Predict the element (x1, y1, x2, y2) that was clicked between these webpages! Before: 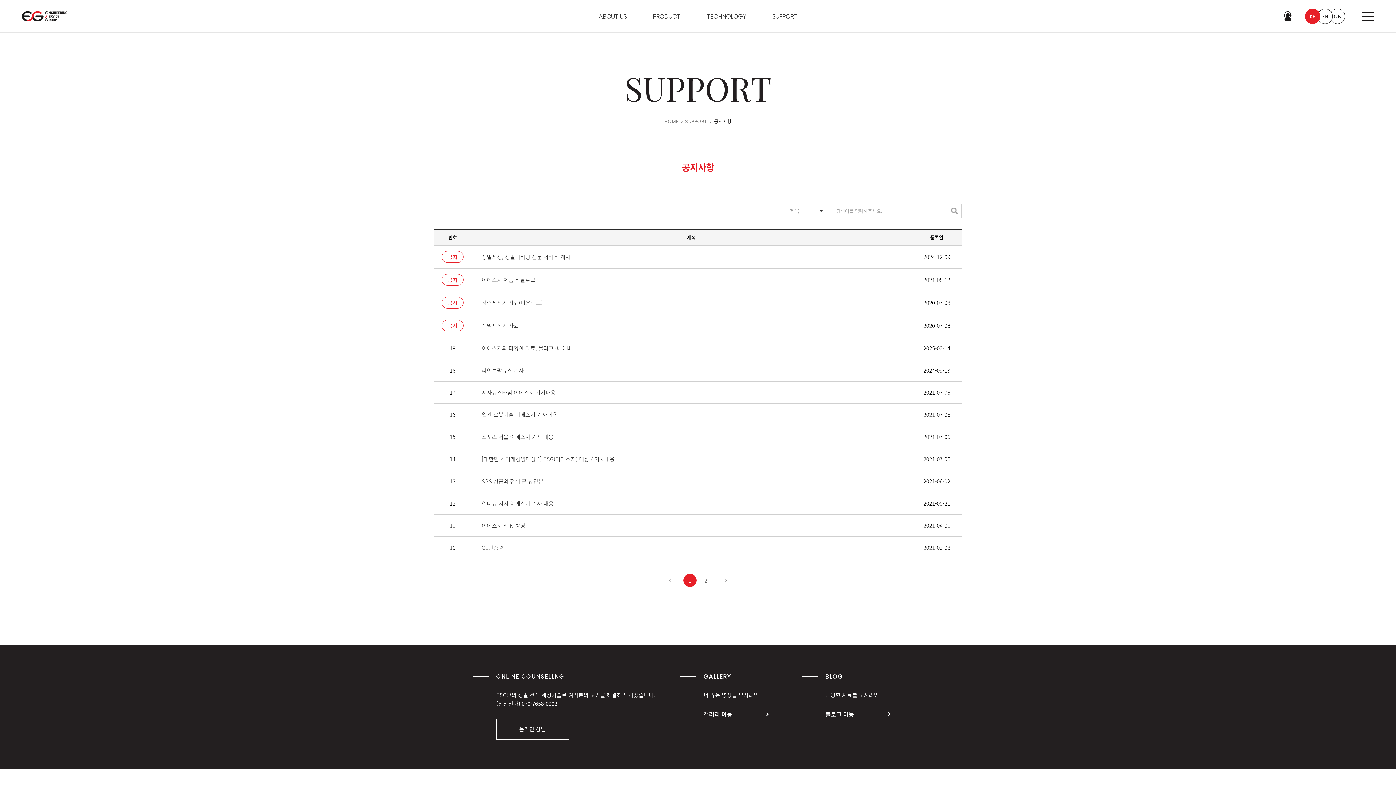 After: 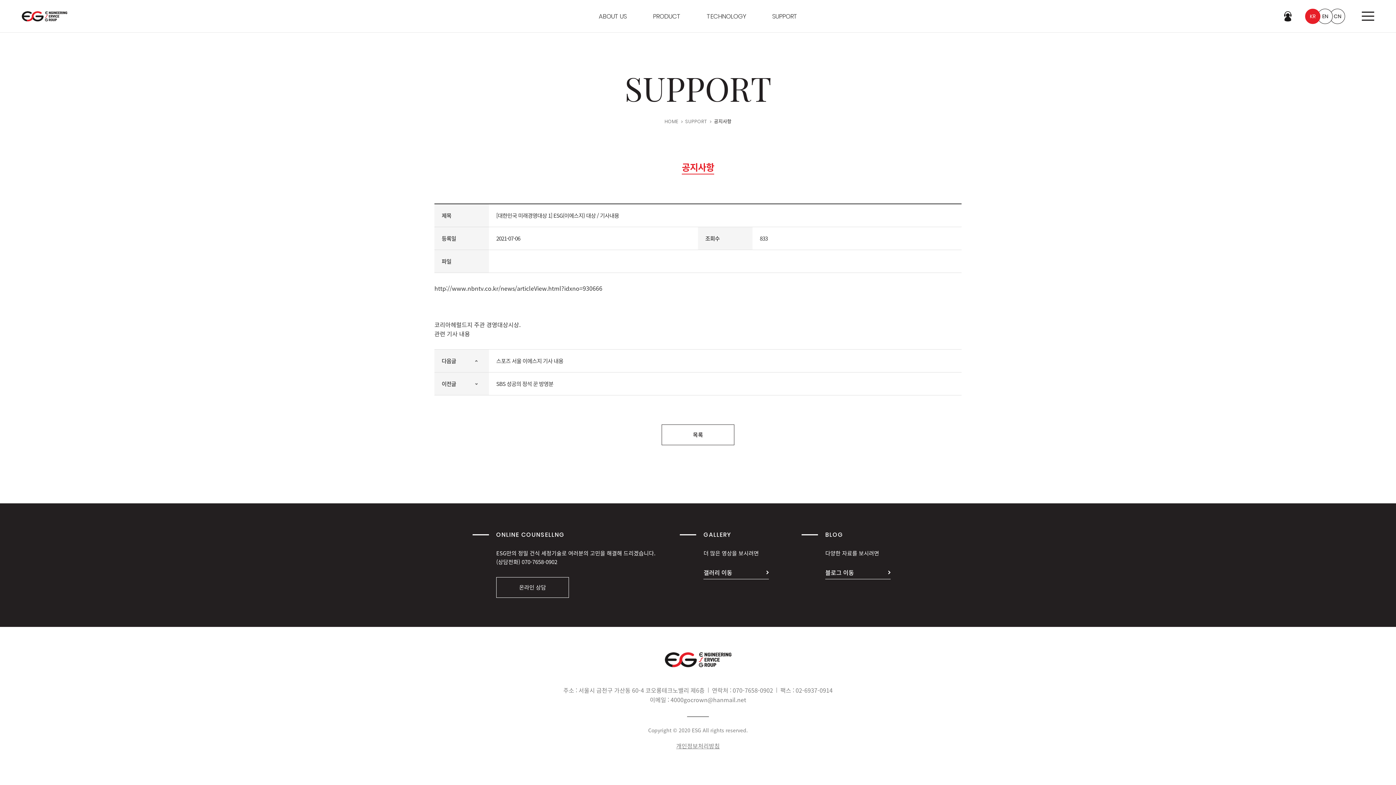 Action: bbox: (481, 453, 614, 464) label: [대한민국 미래경영대상 1] ESG(이에스지) 대상 / 기사내용